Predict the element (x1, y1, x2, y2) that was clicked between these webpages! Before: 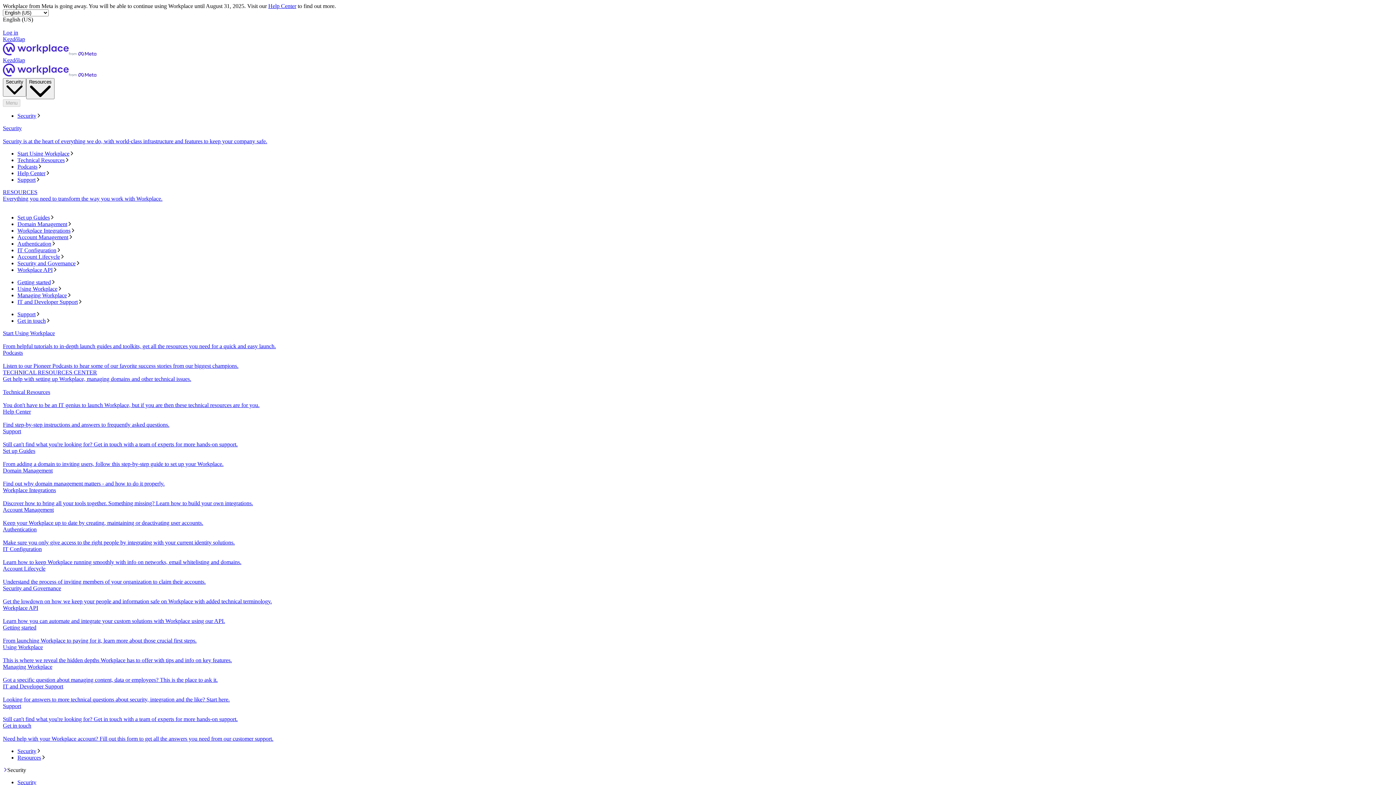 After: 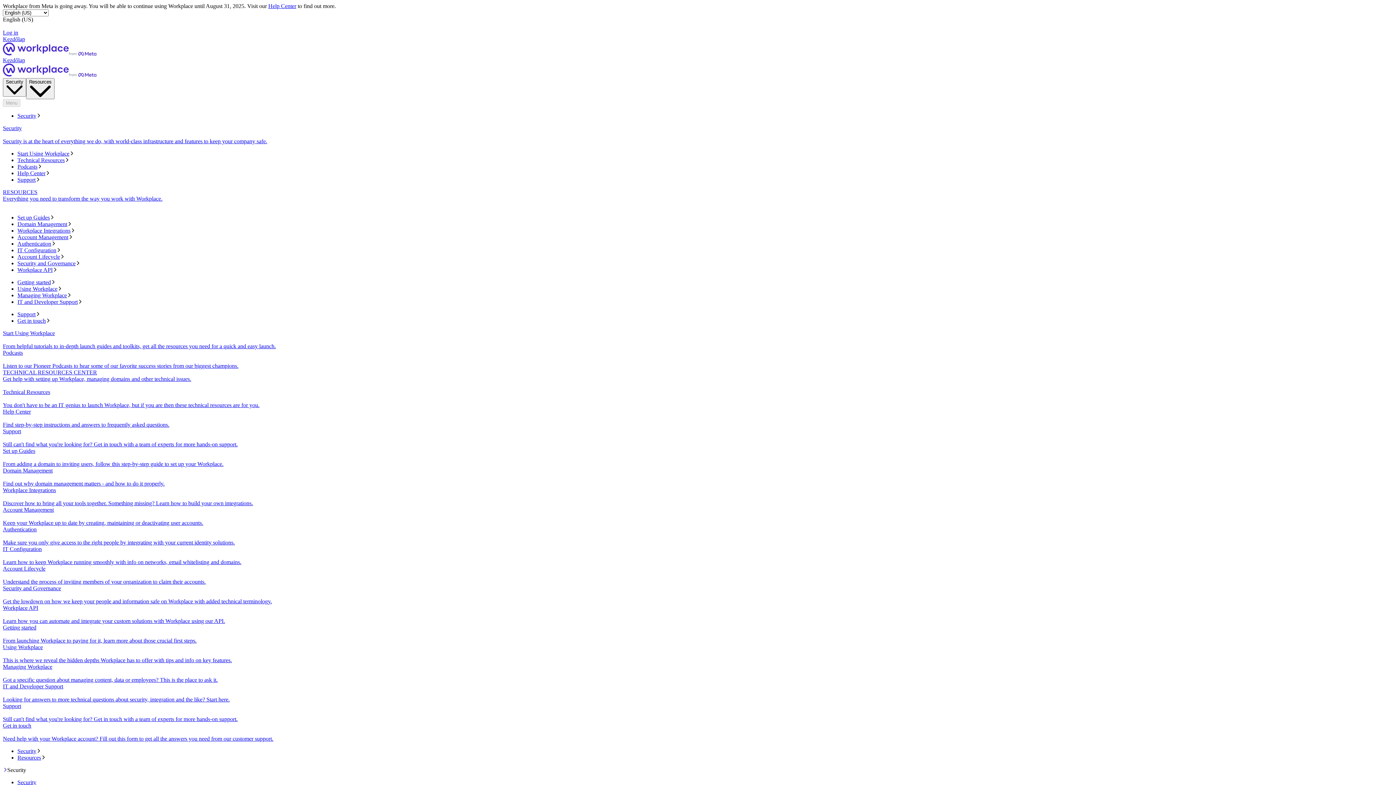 Action: bbox: (17, 240, 1393, 247) label: Authentication